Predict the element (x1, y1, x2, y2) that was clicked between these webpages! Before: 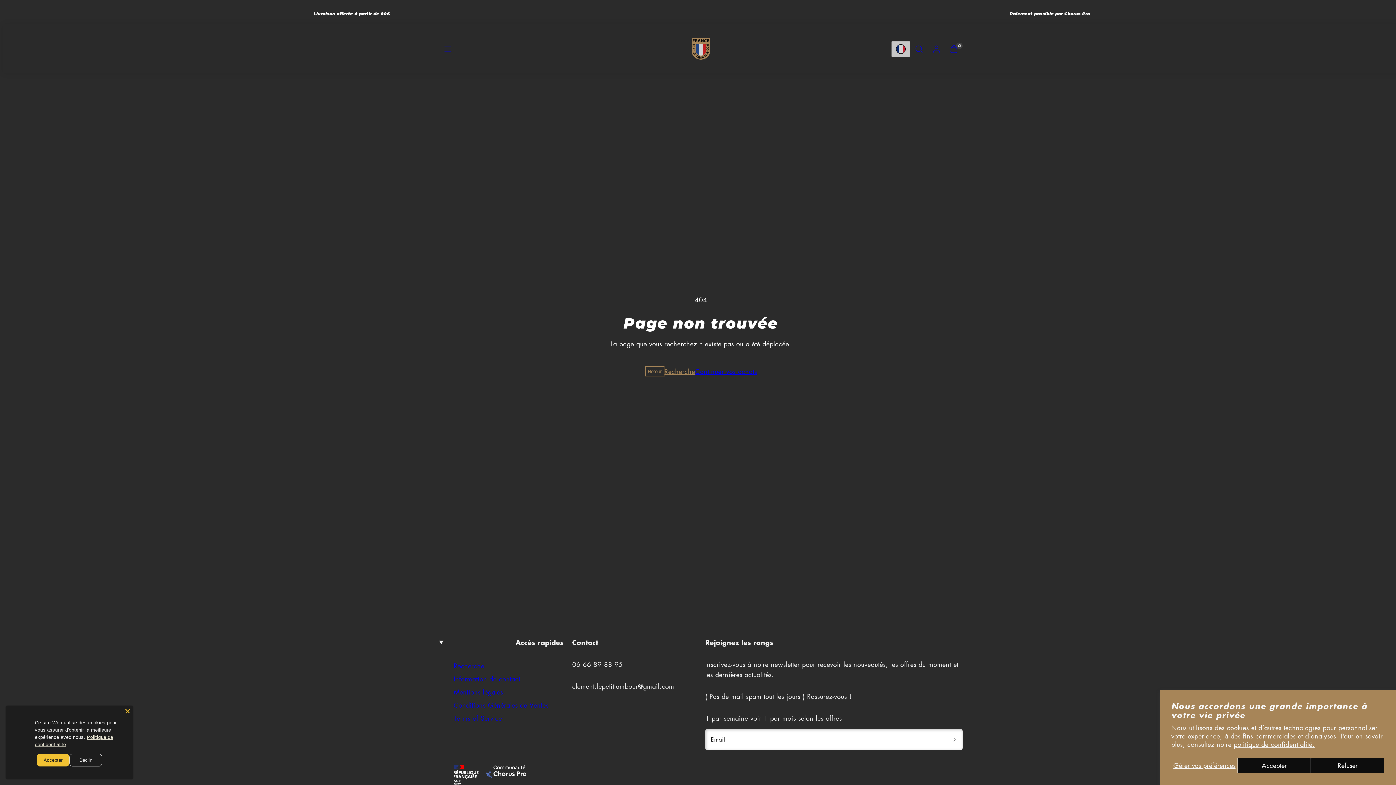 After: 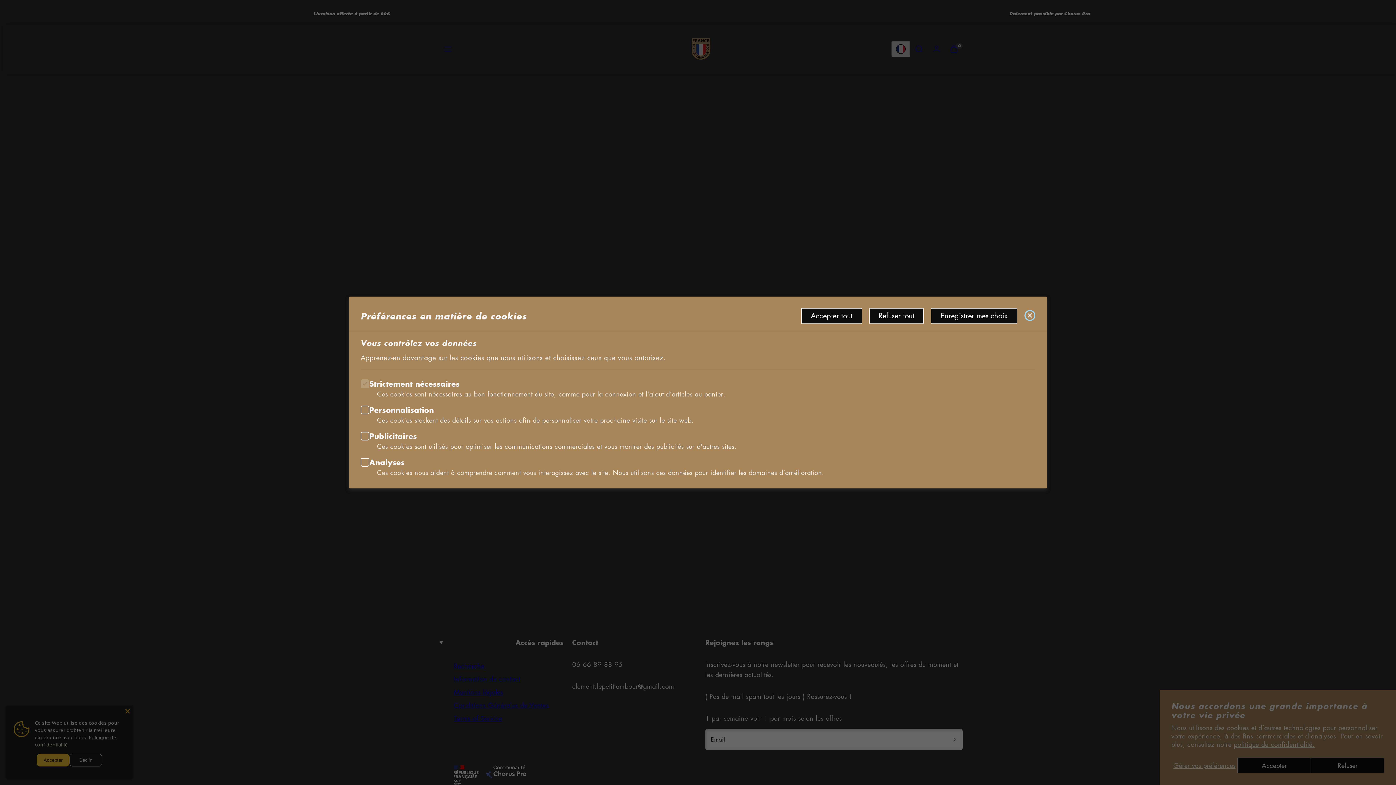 Action: label: Gérer vos préférences bbox: (1171, 758, 1237, 773)